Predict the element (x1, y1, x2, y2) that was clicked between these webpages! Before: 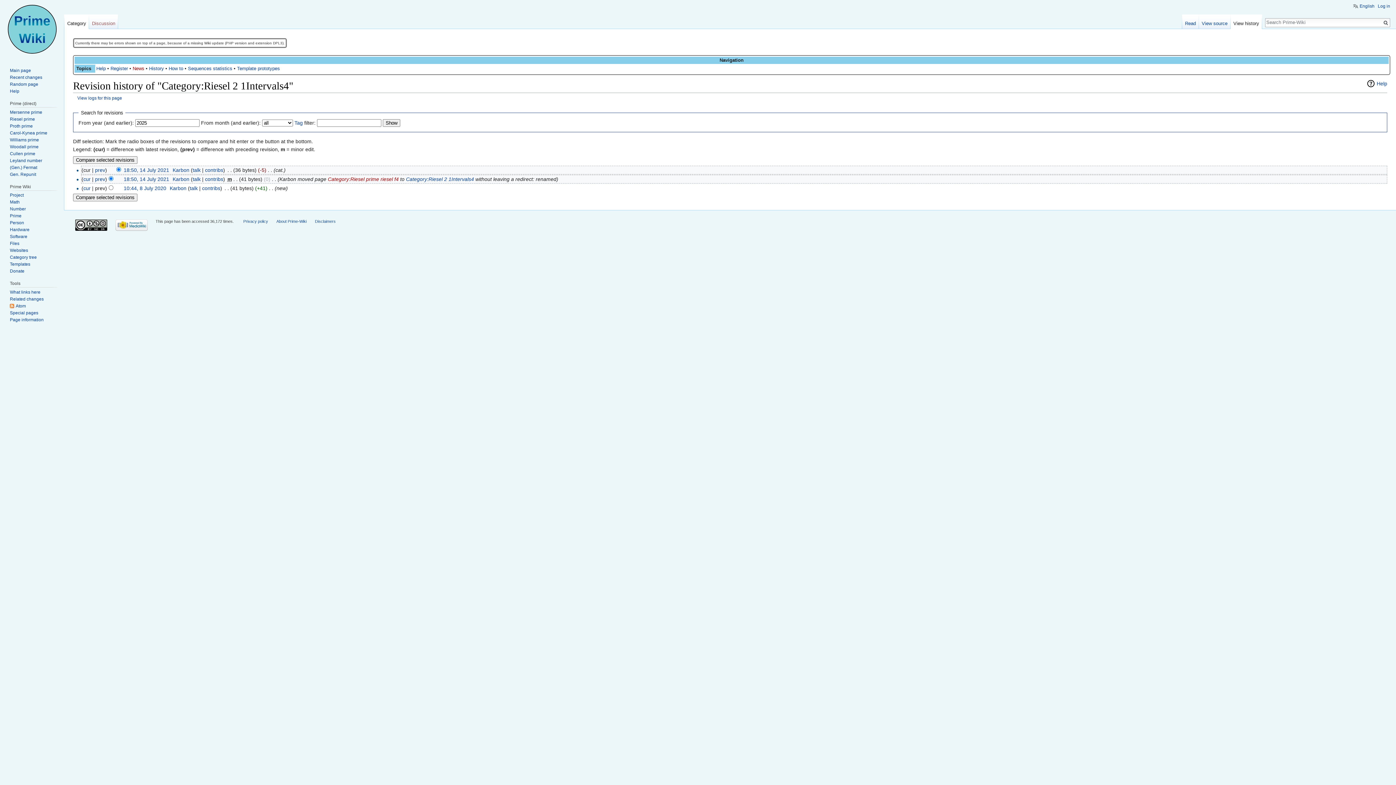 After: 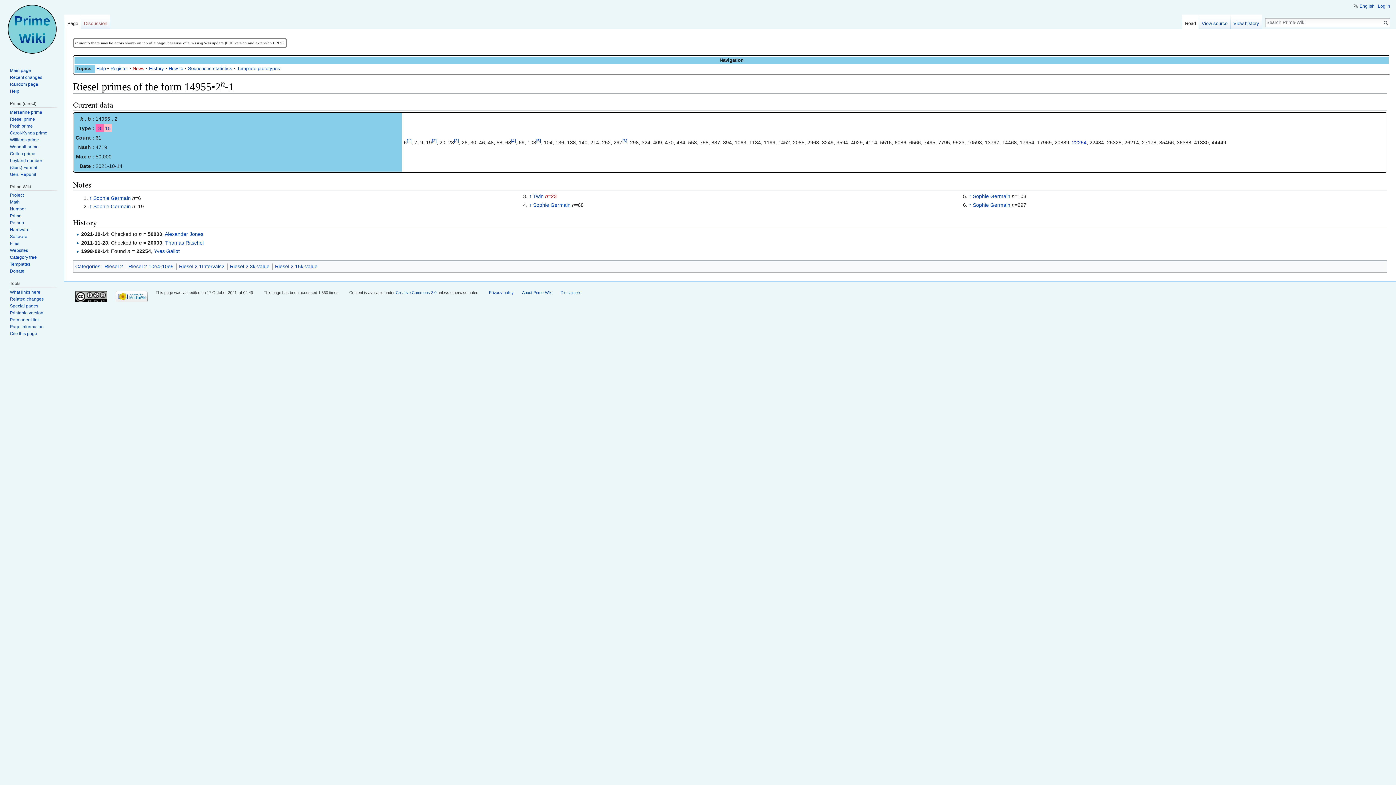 Action: label: Random page bbox: (9, 81, 38, 86)